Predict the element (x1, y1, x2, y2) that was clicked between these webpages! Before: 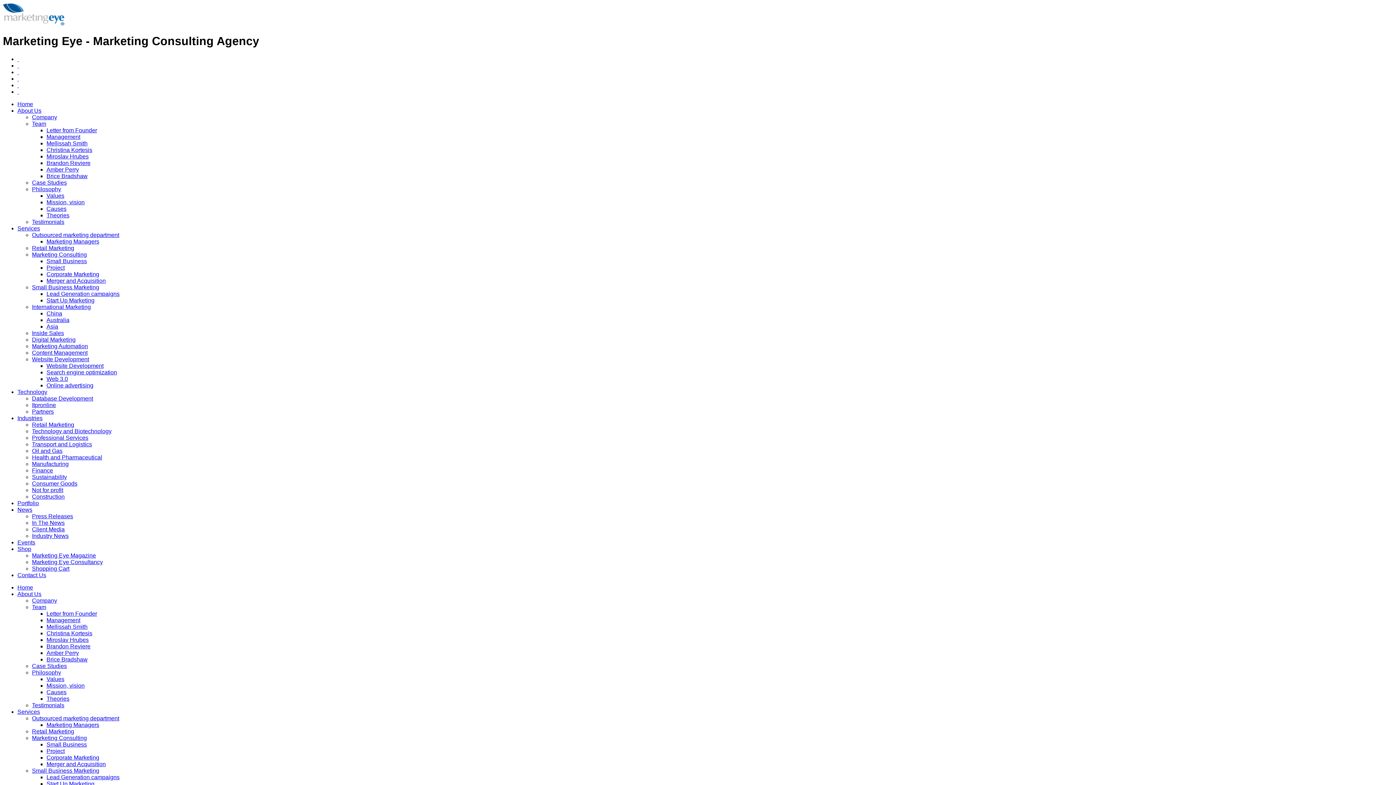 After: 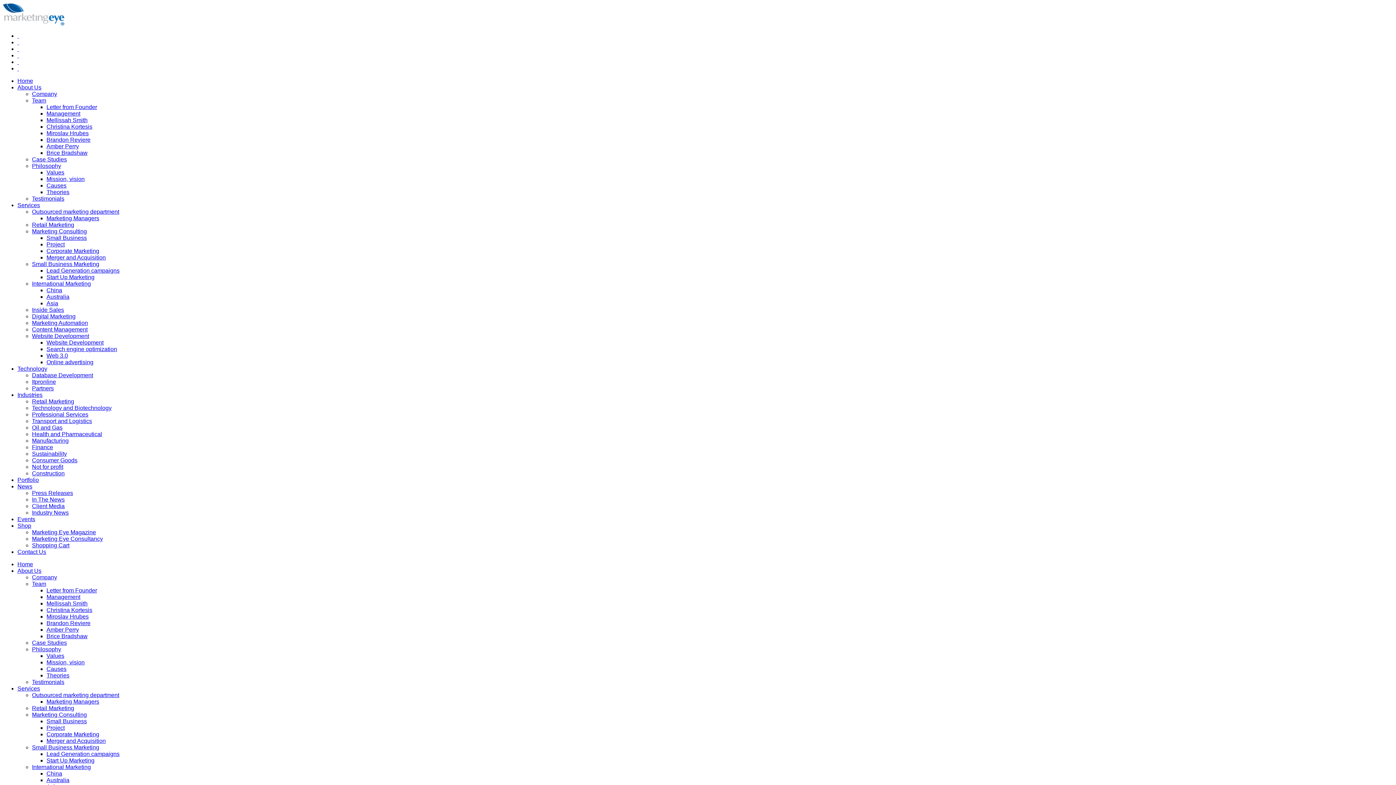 Action: label: Client Media bbox: (32, 526, 64, 532)